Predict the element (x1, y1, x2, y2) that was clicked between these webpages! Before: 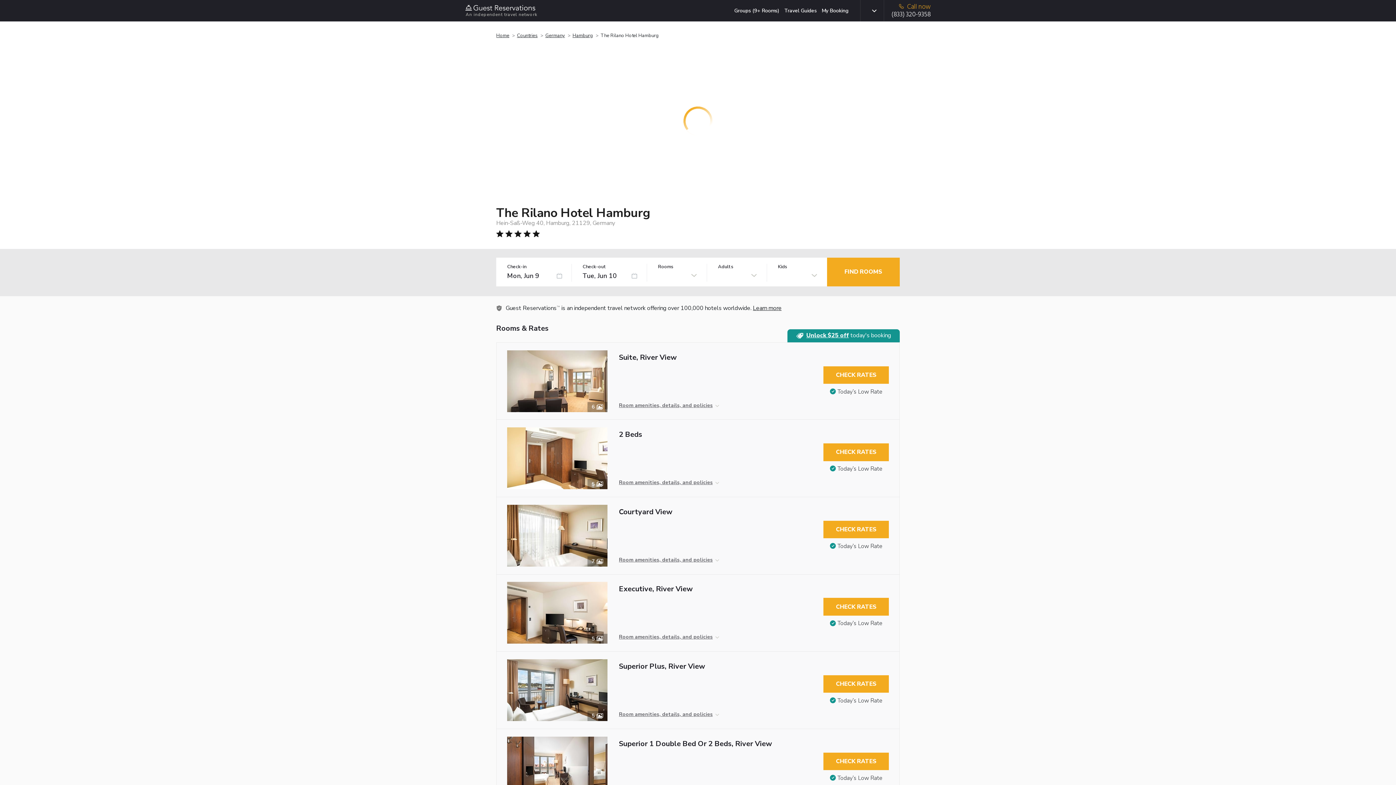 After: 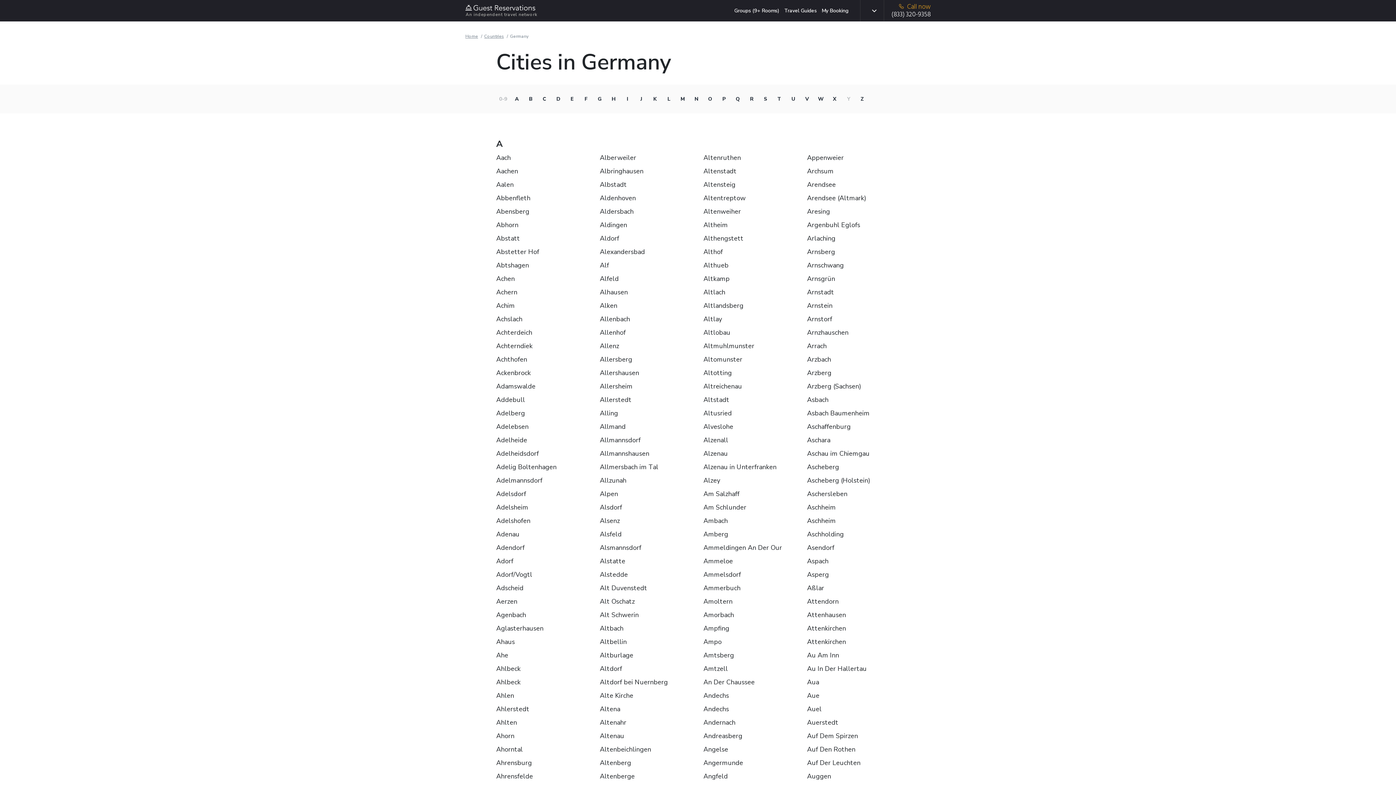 Action: bbox: (545, 32, 565, 38) label: Germany